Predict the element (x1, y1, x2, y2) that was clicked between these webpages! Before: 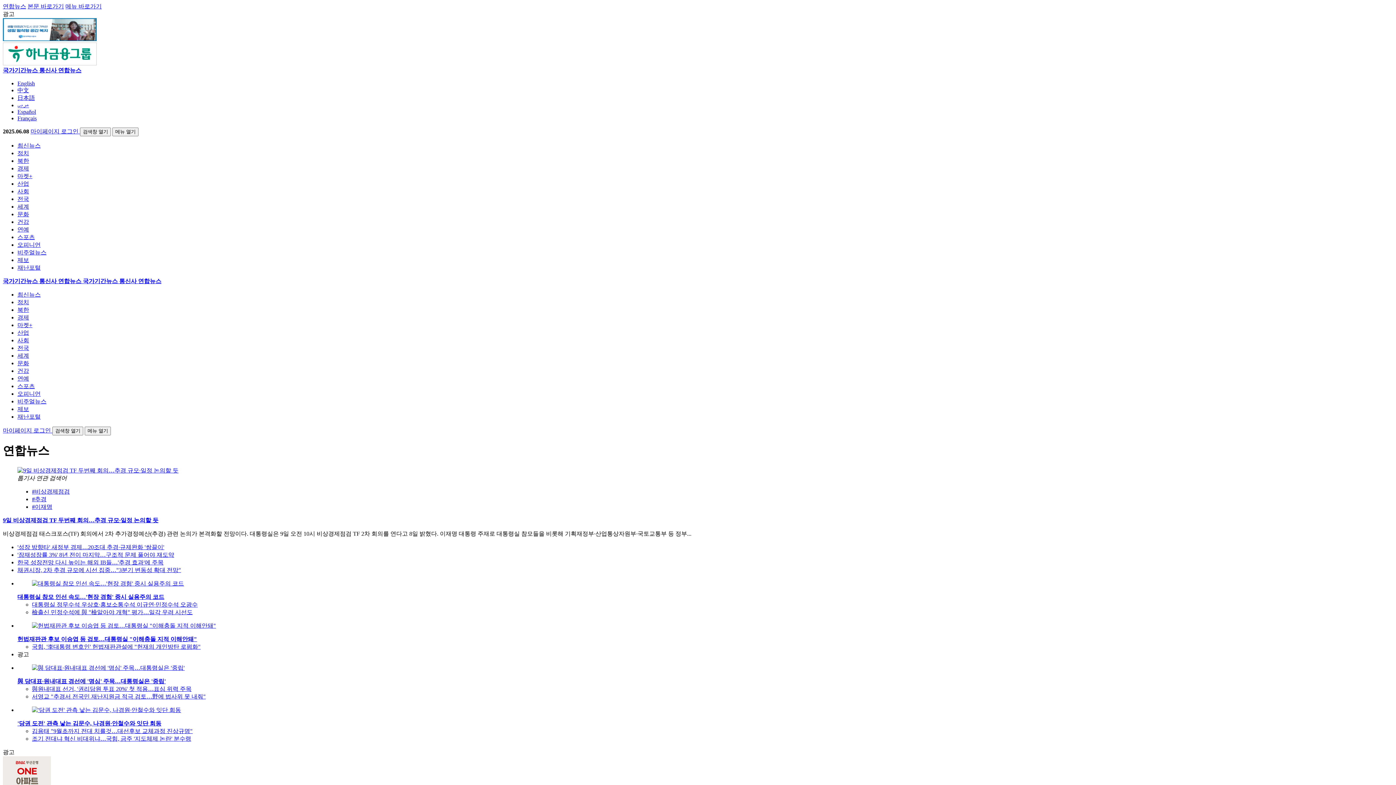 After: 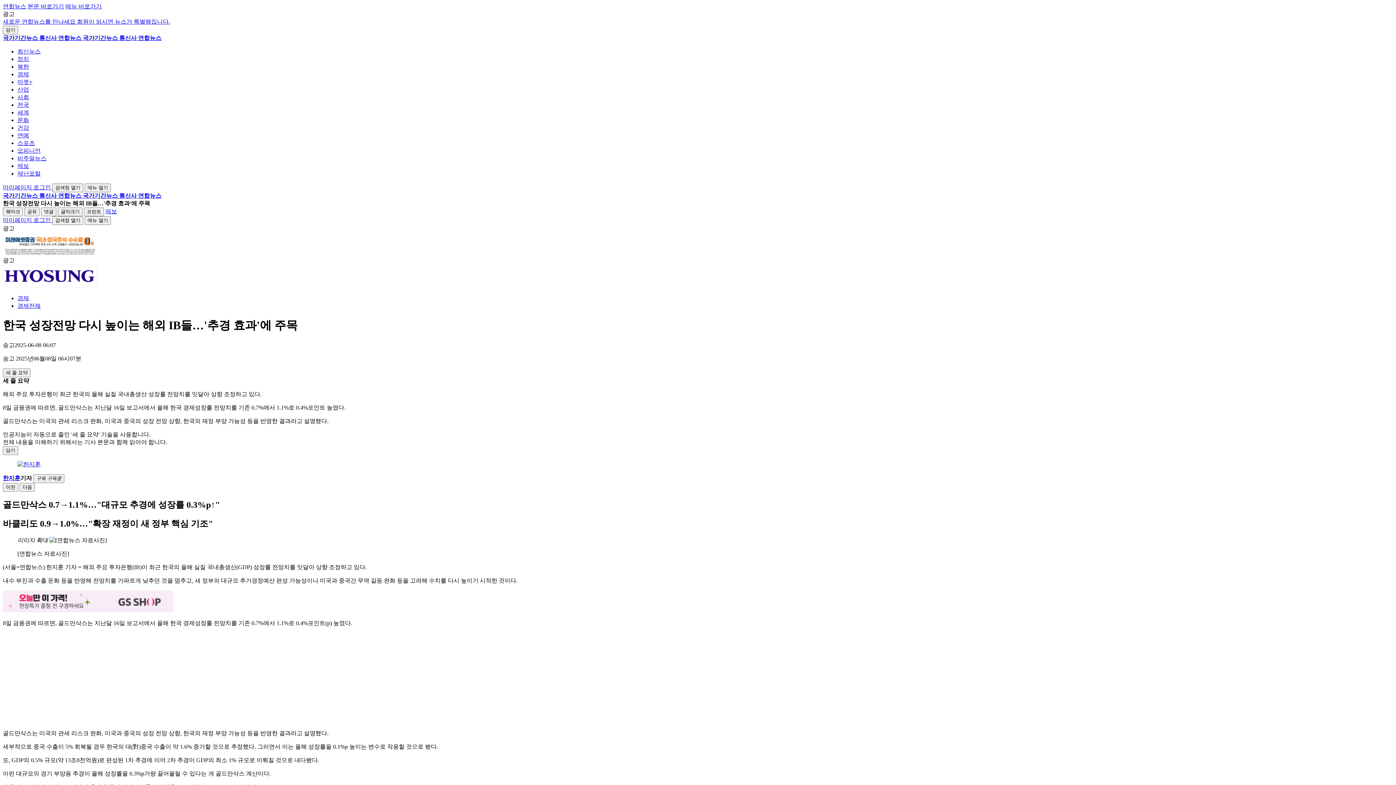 Action: label: 한국 성장전망 다시 높이는 해외 IB들…'추경 효과'에 주목 bbox: (17, 559, 163, 565)